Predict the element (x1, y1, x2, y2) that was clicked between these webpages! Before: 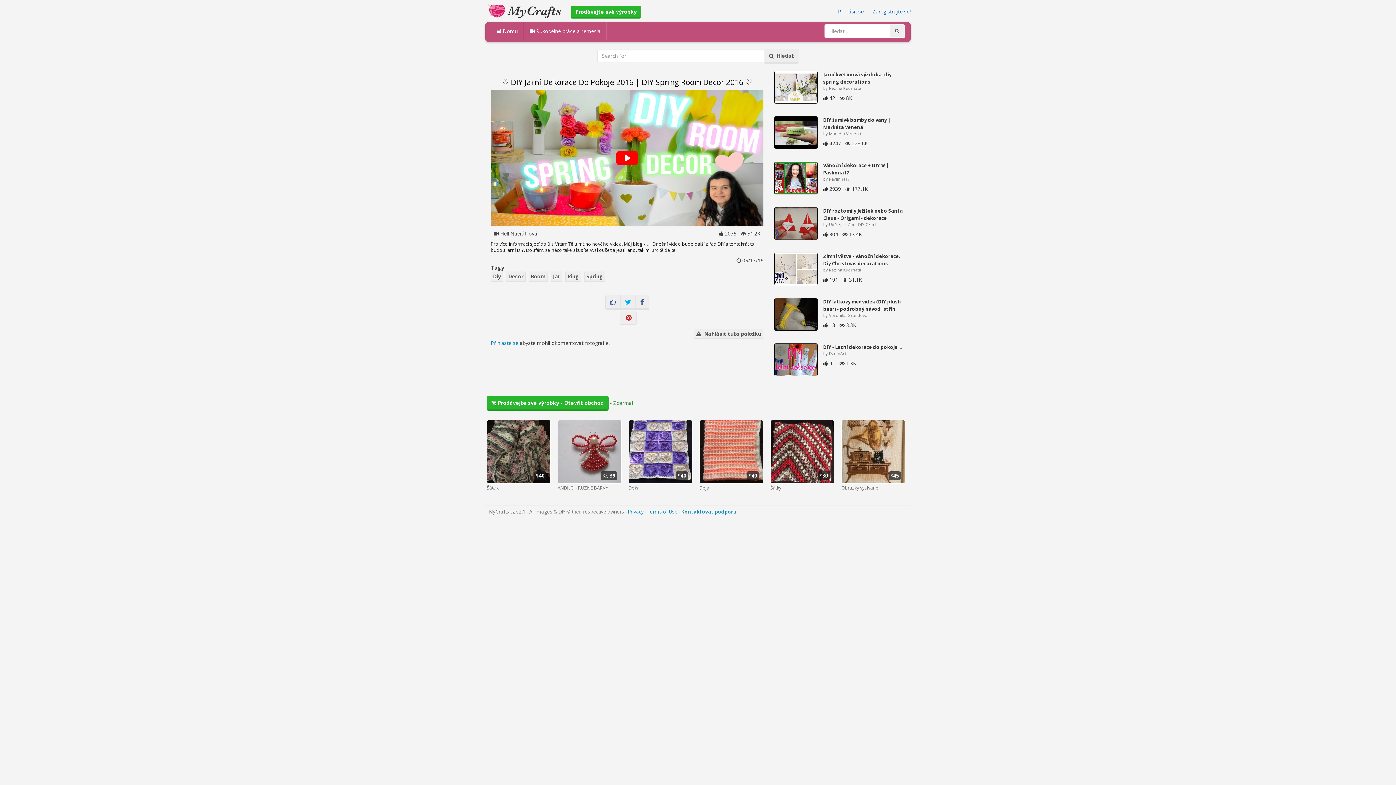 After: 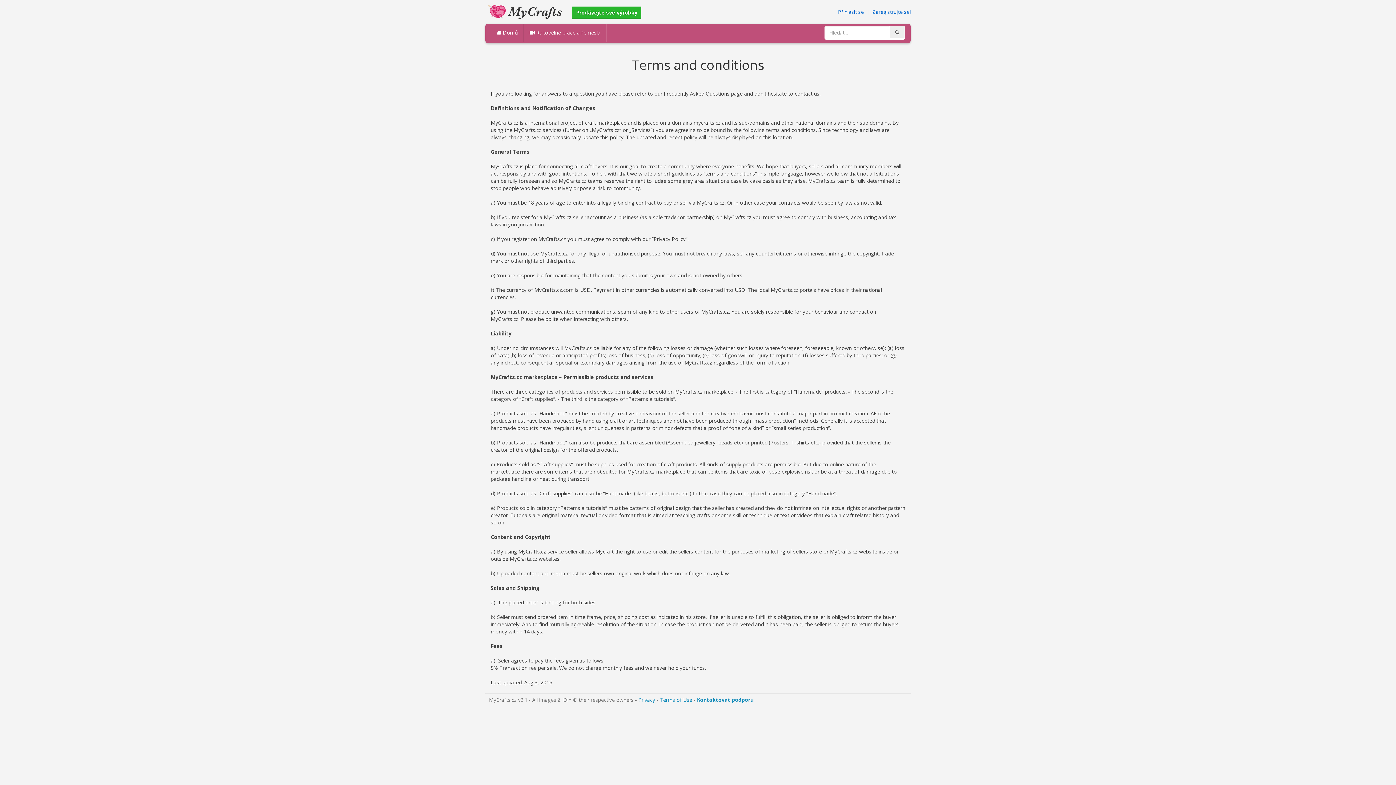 Action: label: Terms of Use bbox: (647, 508, 677, 515)